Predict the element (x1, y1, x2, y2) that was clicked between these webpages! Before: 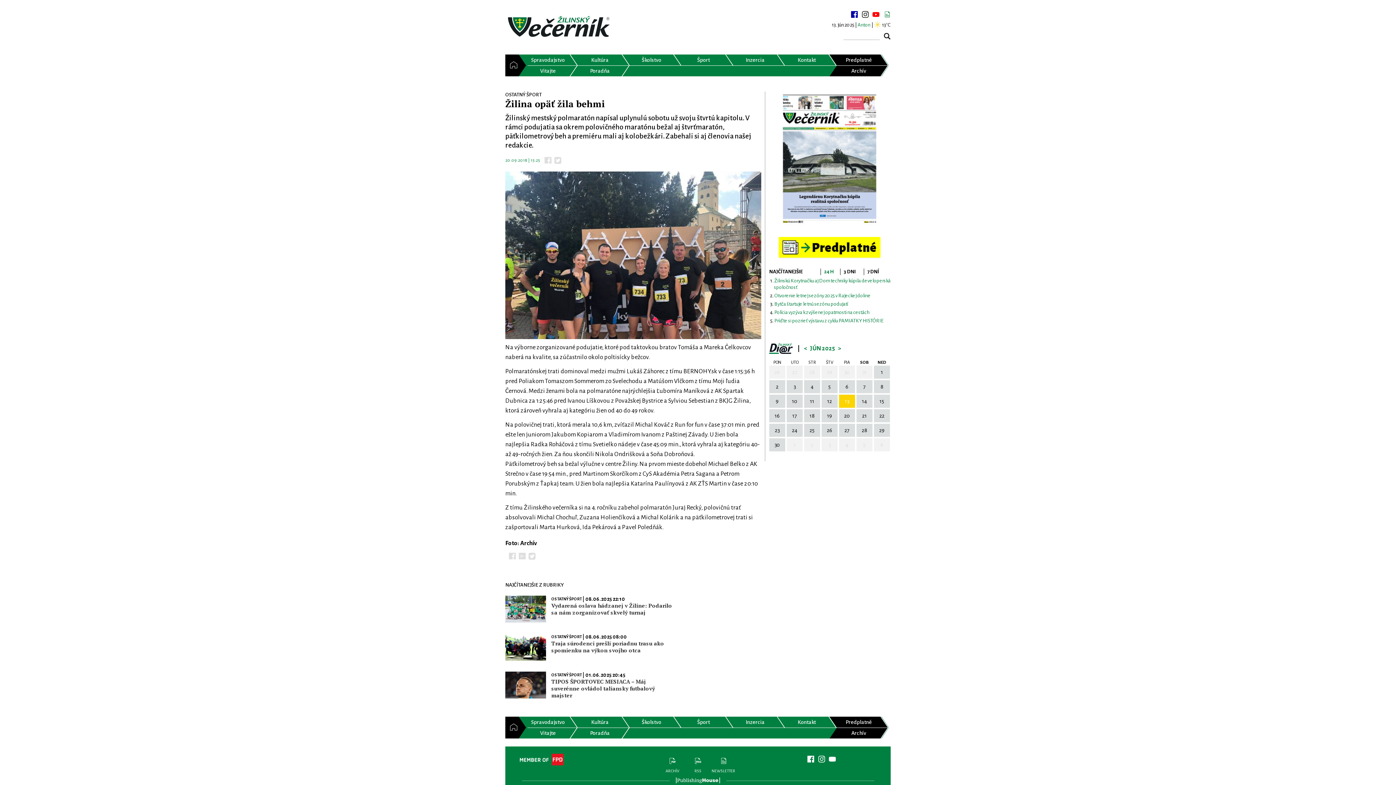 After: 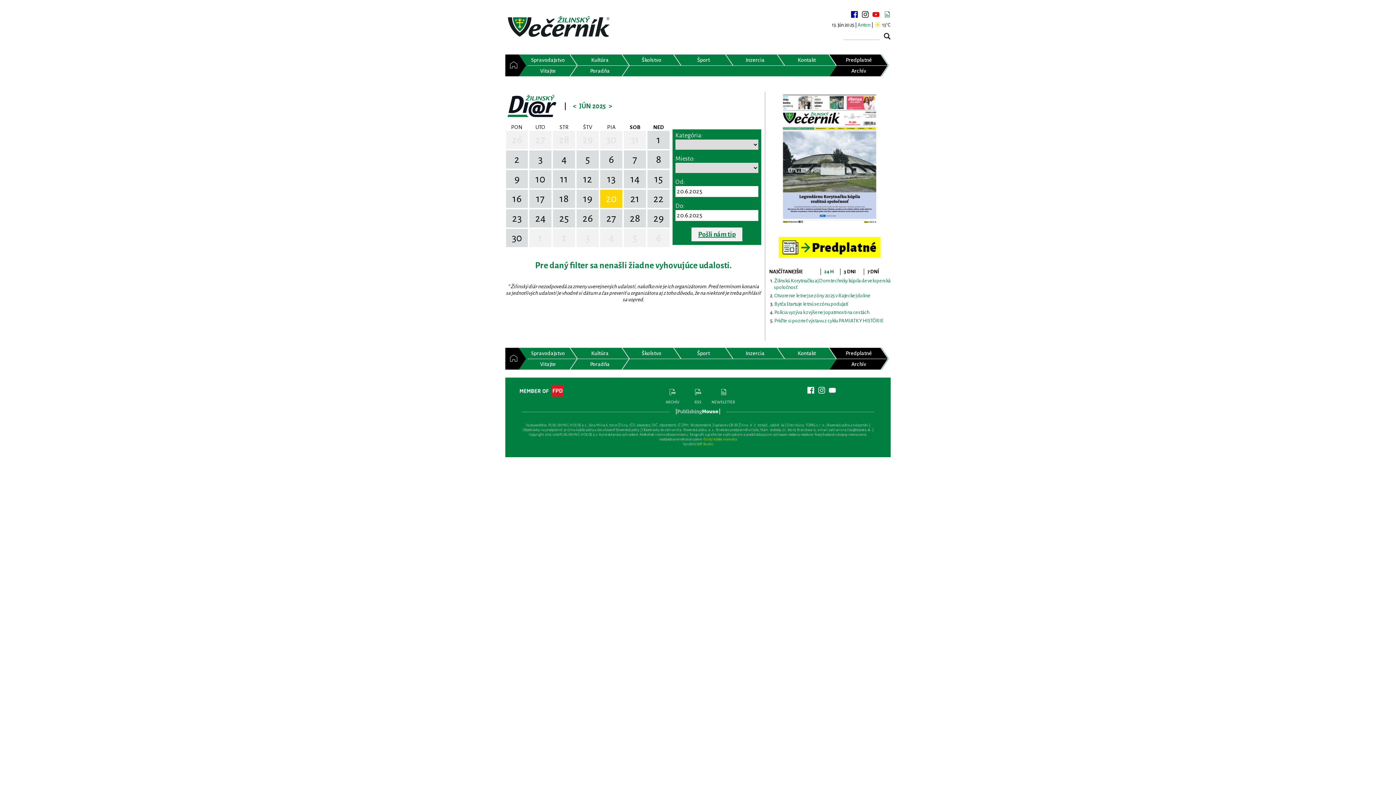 Action: bbox: (839, 480, 855, 493) label: 20